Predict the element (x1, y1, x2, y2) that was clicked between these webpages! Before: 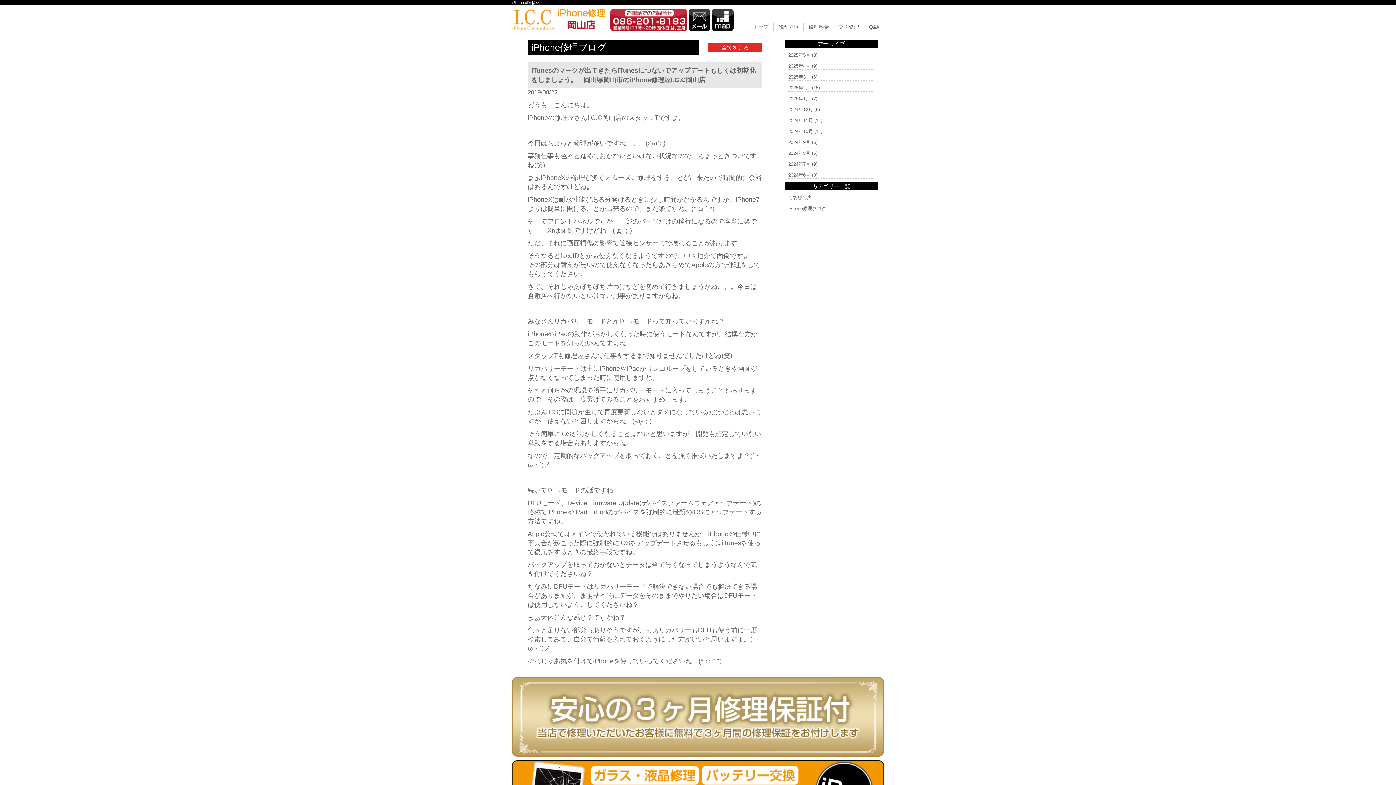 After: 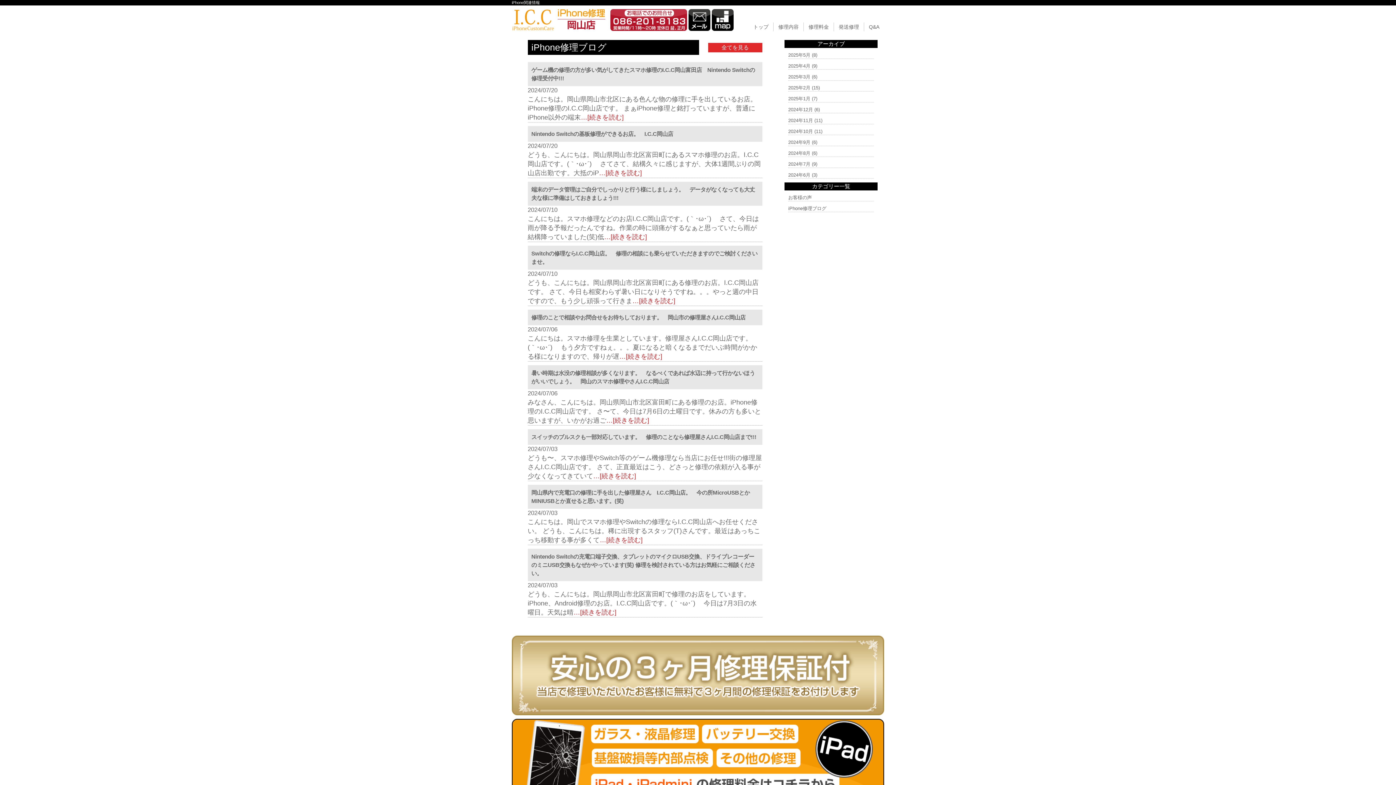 Action: label: 2024年7月 bbox: (788, 161, 810, 166)